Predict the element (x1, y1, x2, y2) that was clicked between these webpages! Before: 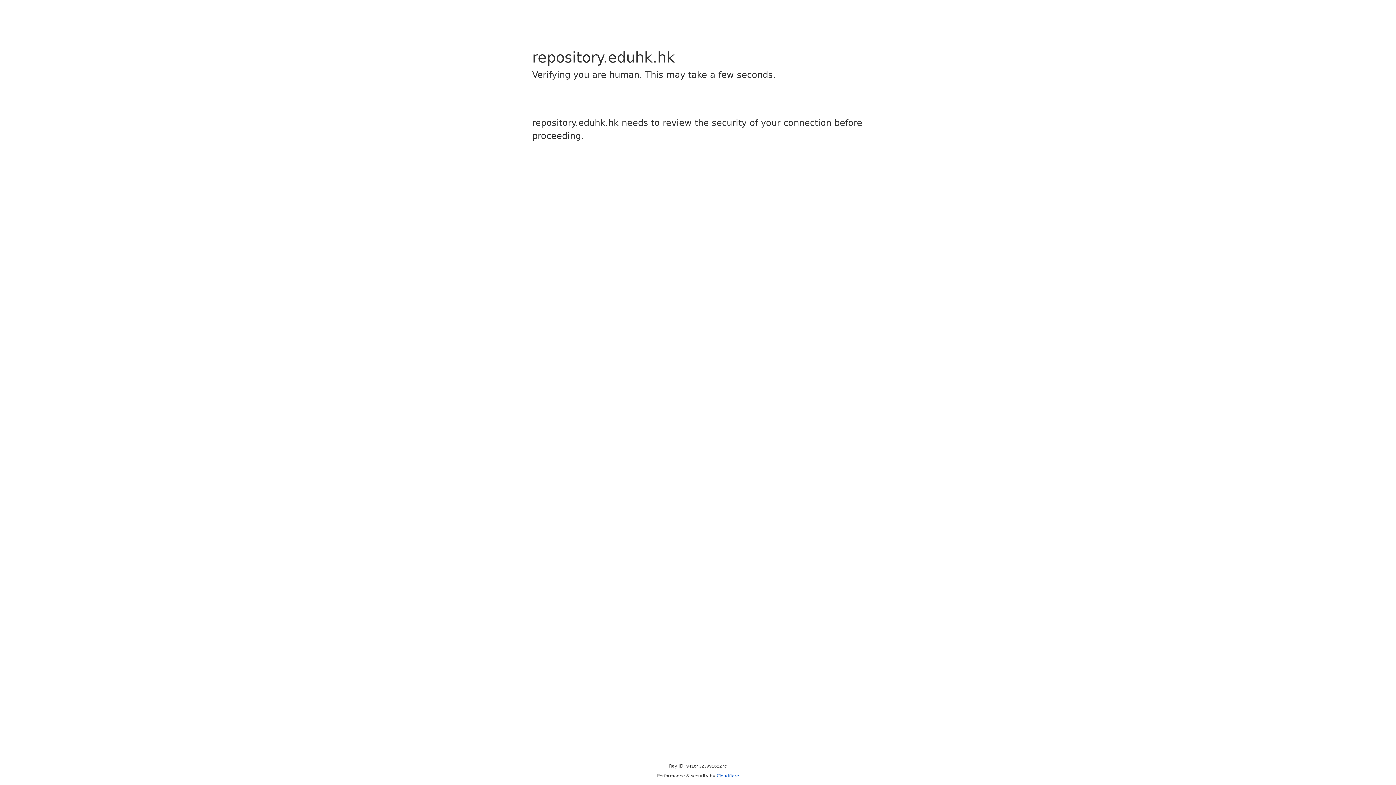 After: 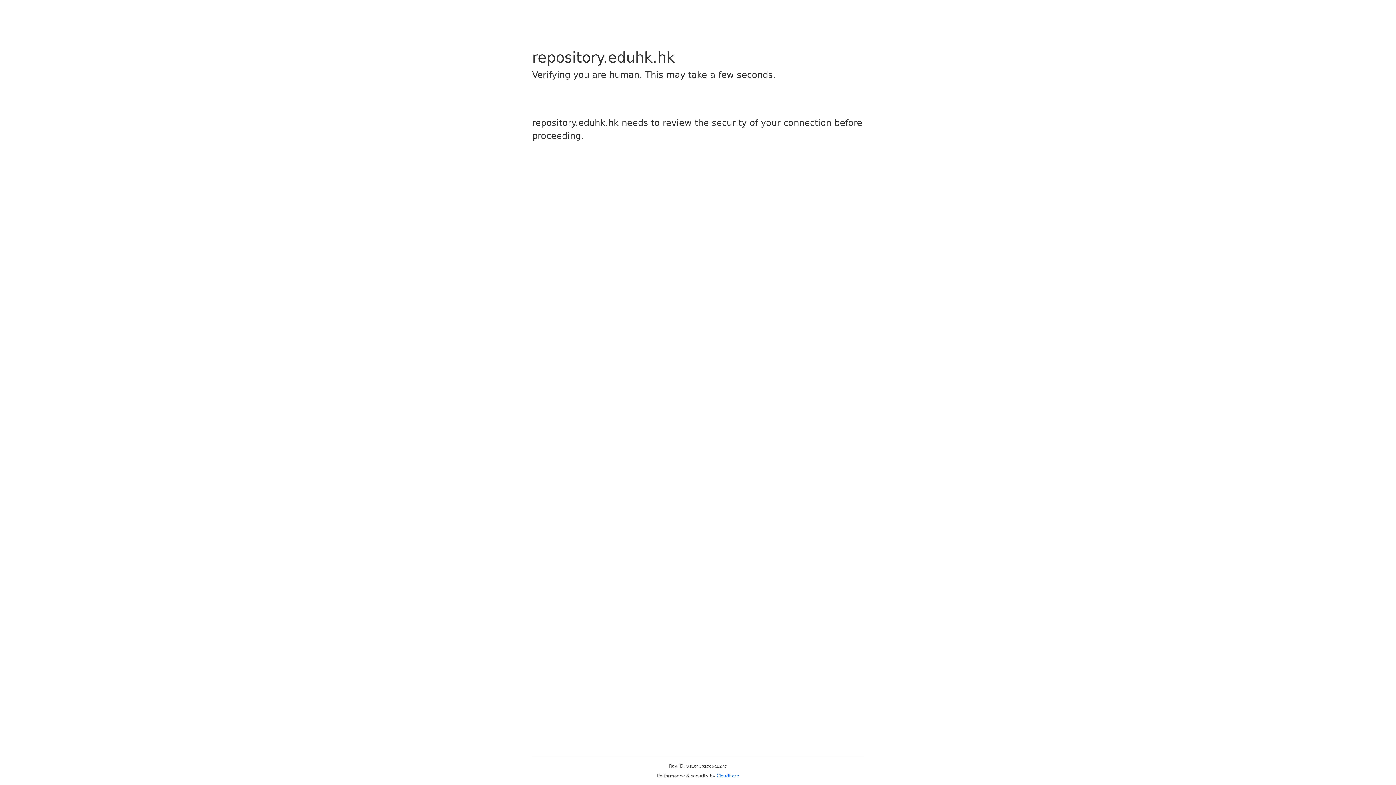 Action: bbox: (716, 773, 739, 778) label: Cloudflare